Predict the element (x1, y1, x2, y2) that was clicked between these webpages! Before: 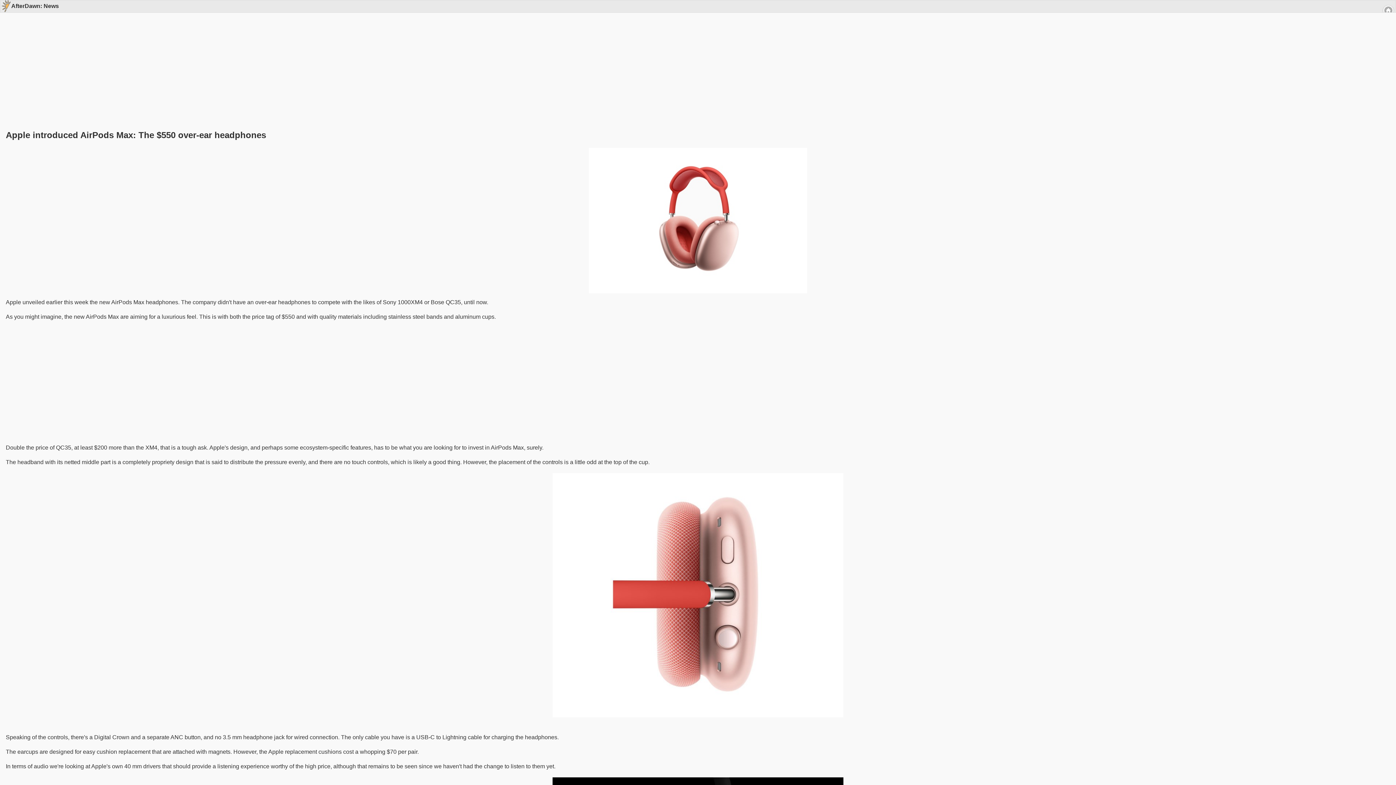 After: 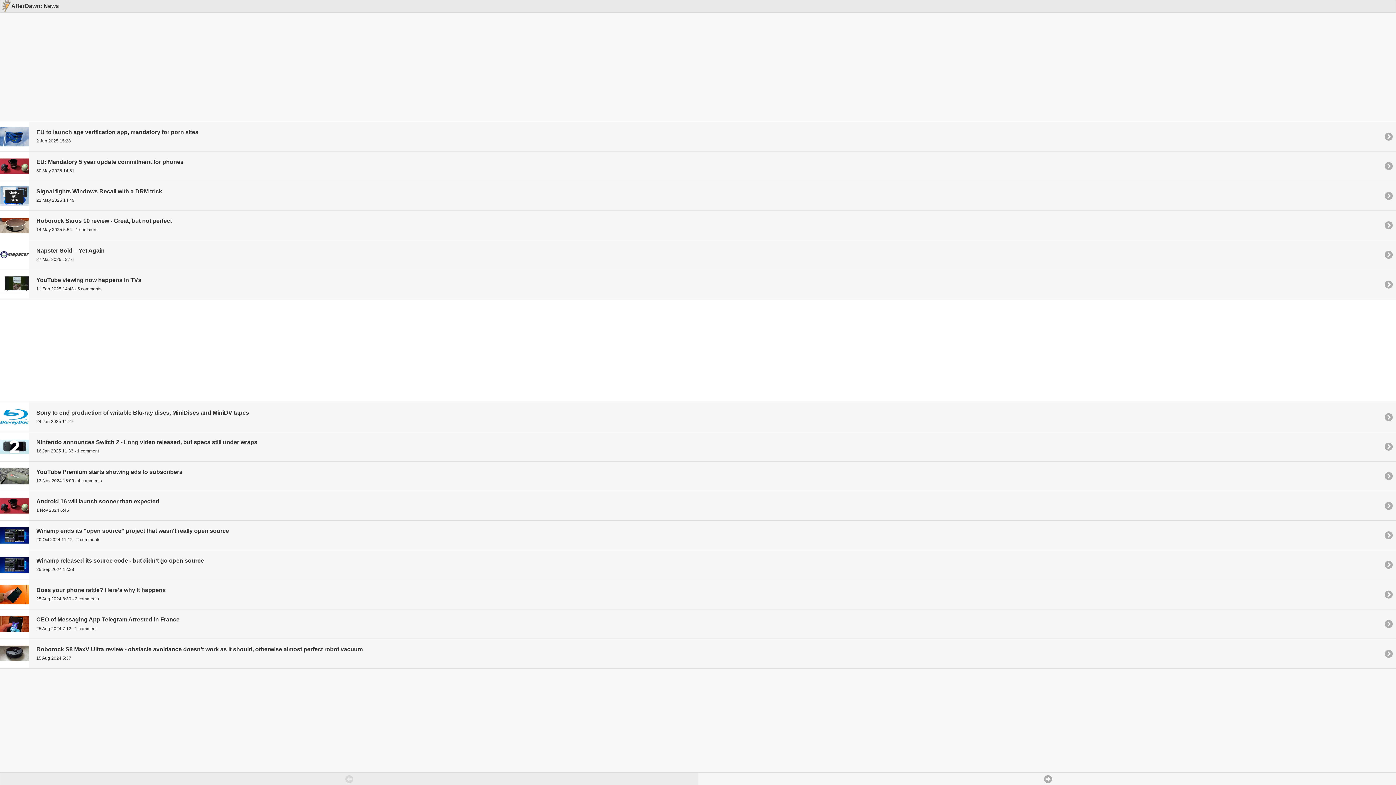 Action: label: Home bbox: (1383, 5, 1394, 16)